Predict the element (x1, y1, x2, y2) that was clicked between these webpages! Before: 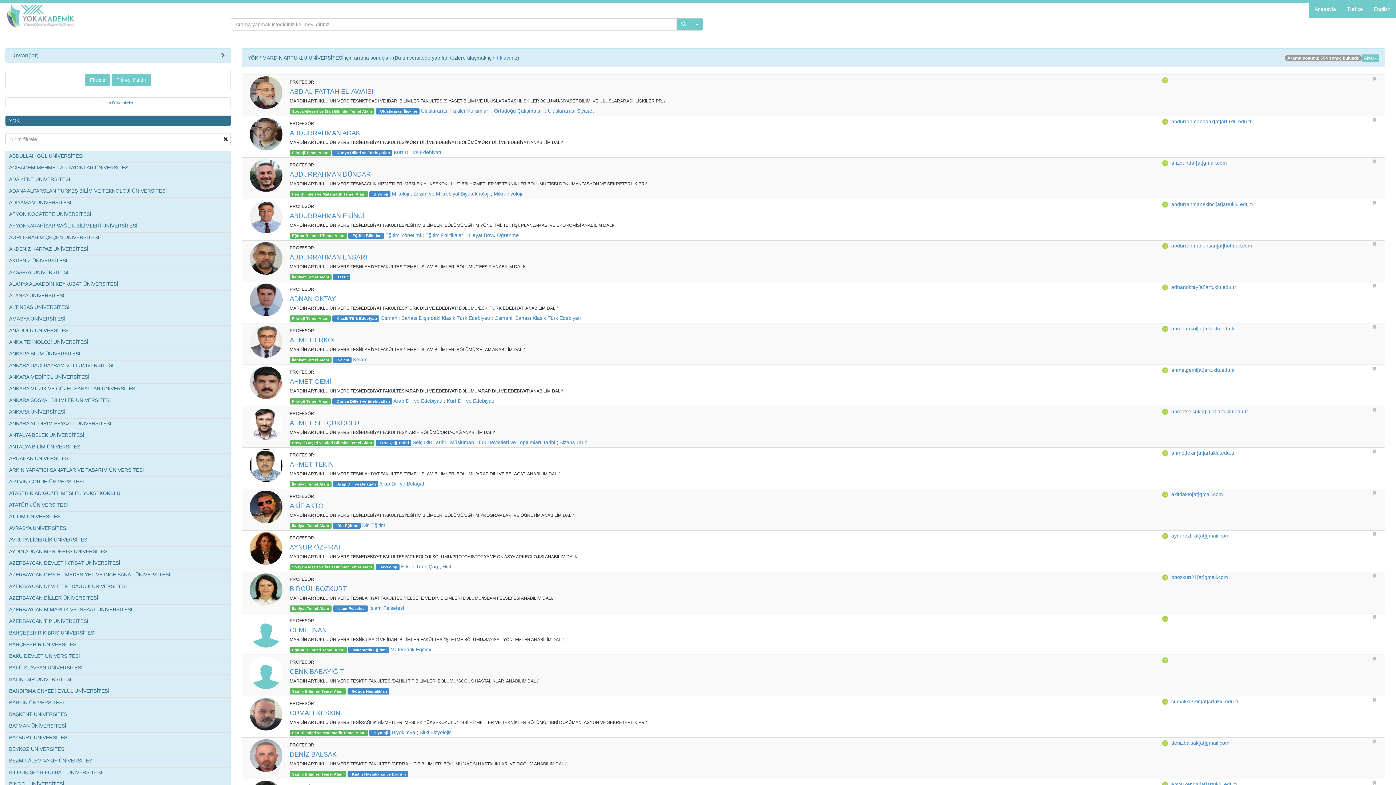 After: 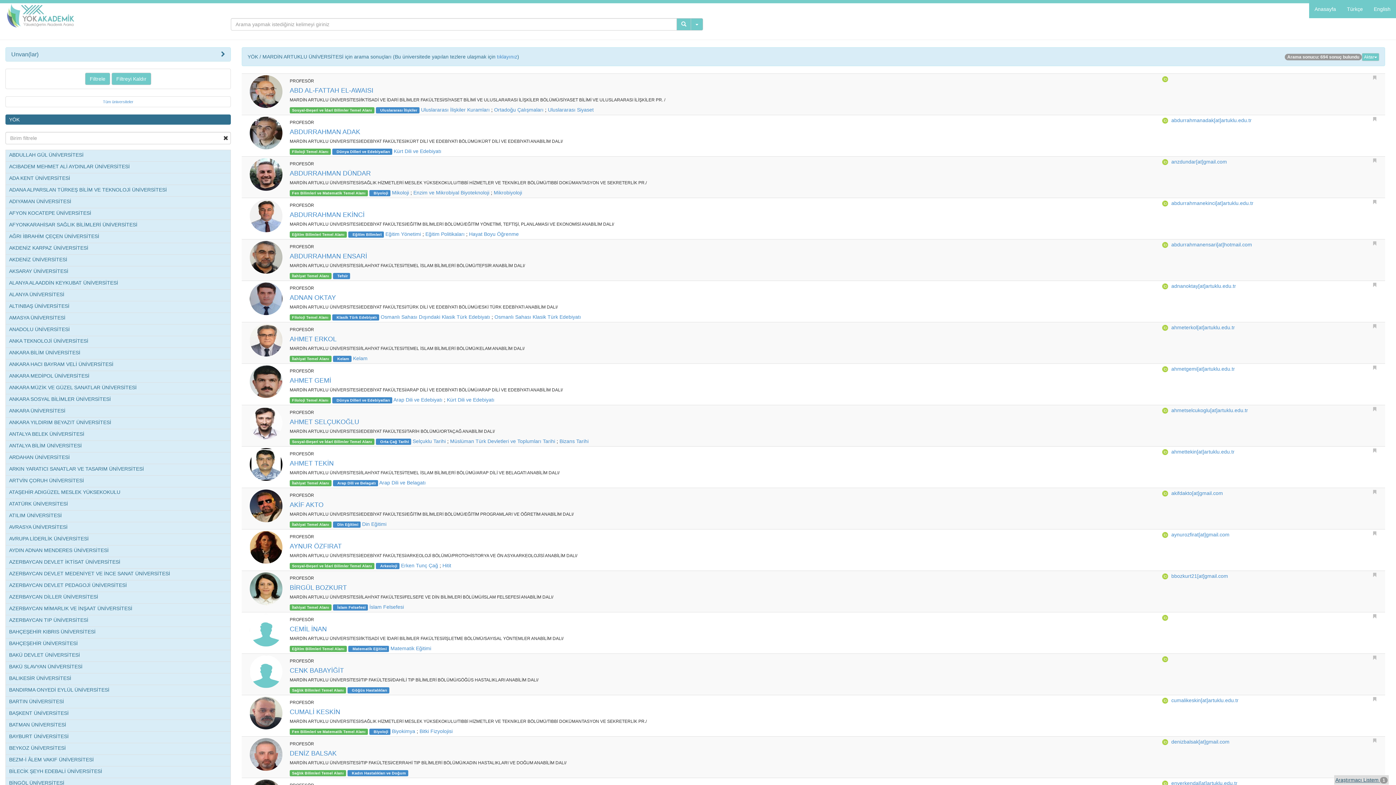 Action: bbox: (1372, 781, 1377, 786)